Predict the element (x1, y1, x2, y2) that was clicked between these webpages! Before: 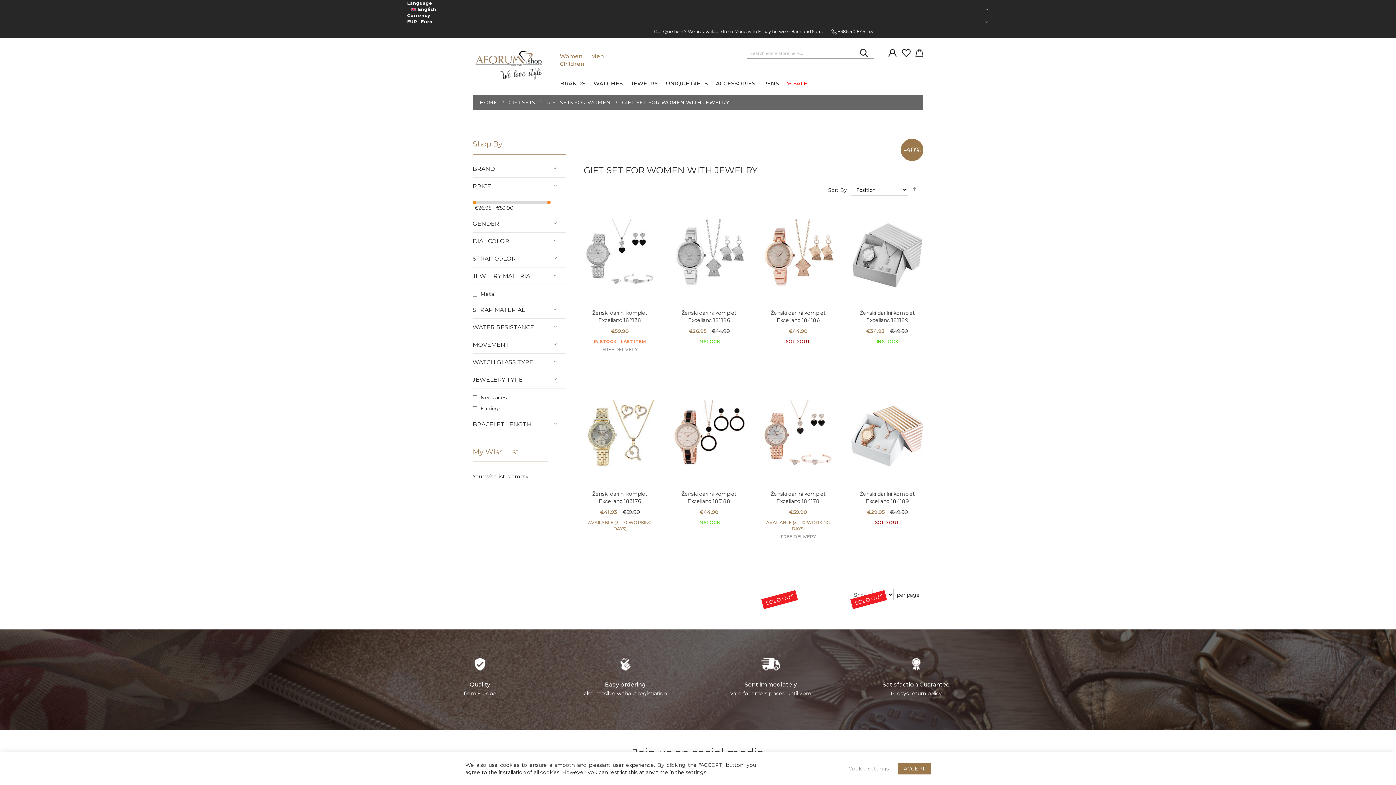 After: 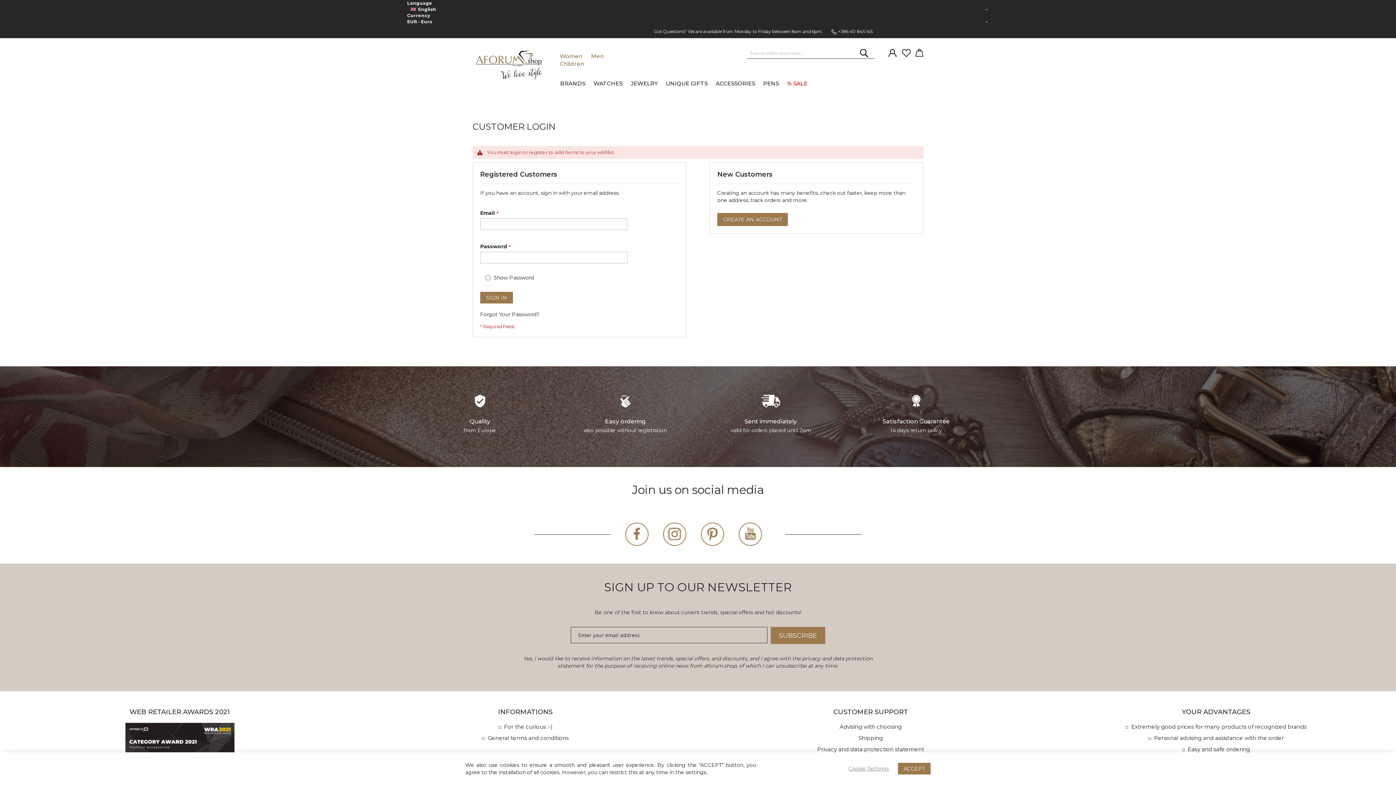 Action: label: Add to Wish List bbox: (709, 350, 722, 359)